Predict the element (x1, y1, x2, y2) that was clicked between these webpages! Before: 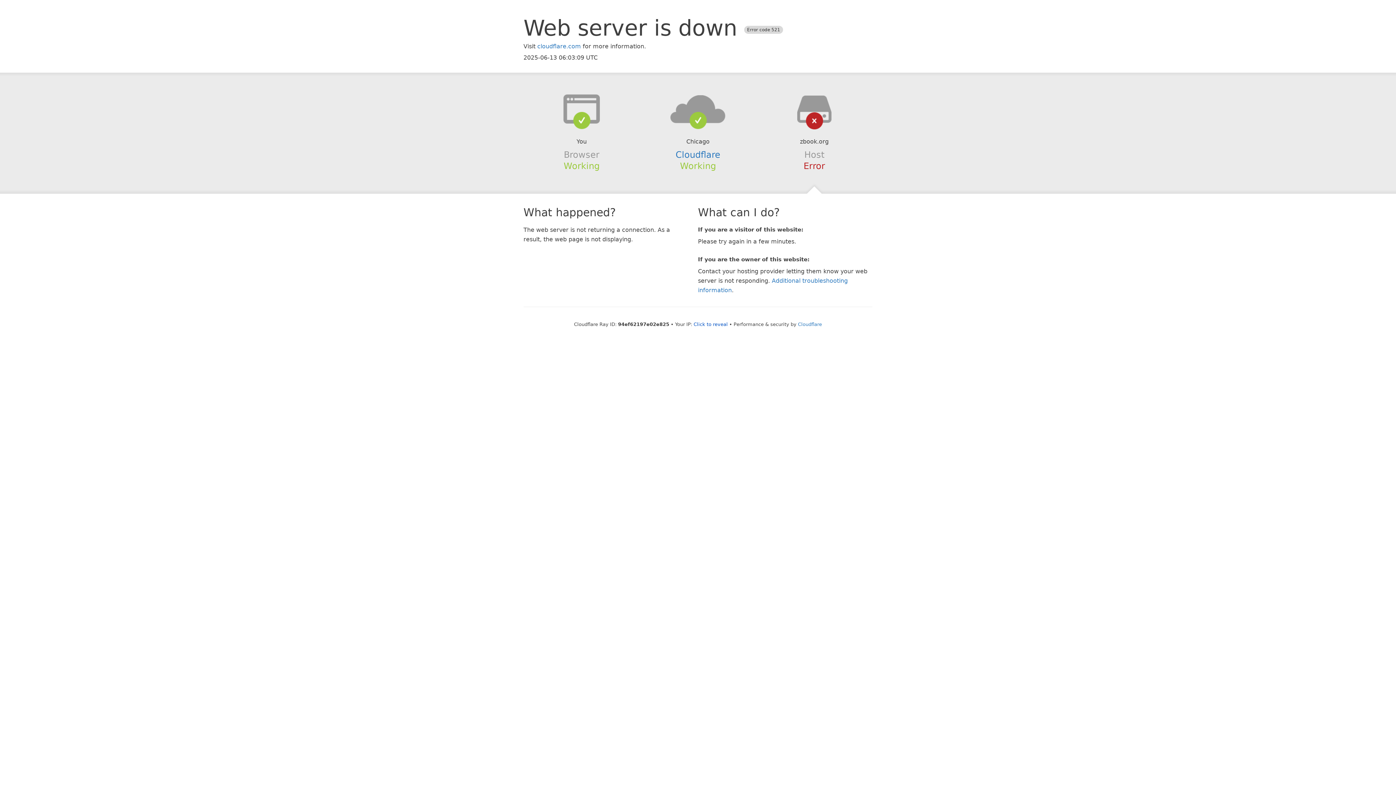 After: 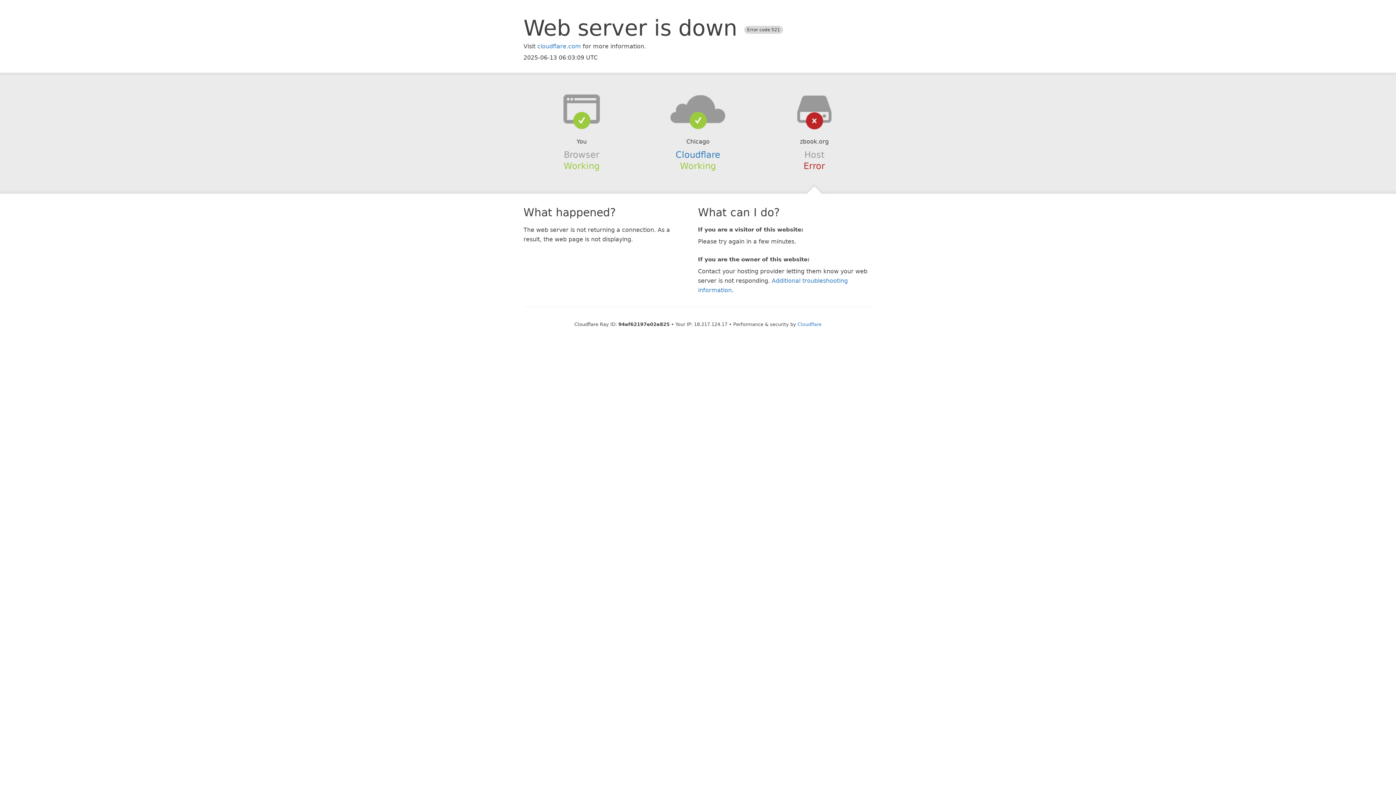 Action: label: Click to reveal bbox: (693, 321, 728, 327)